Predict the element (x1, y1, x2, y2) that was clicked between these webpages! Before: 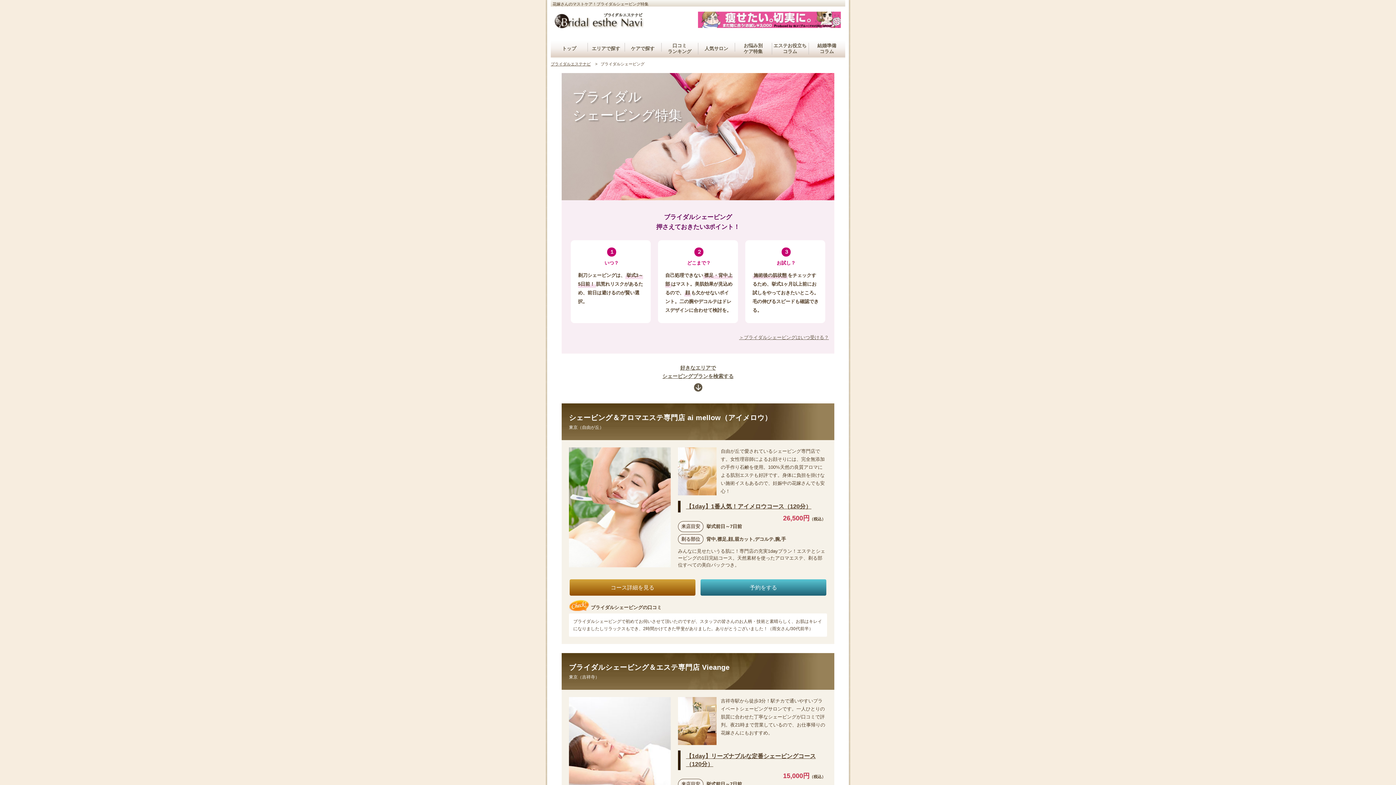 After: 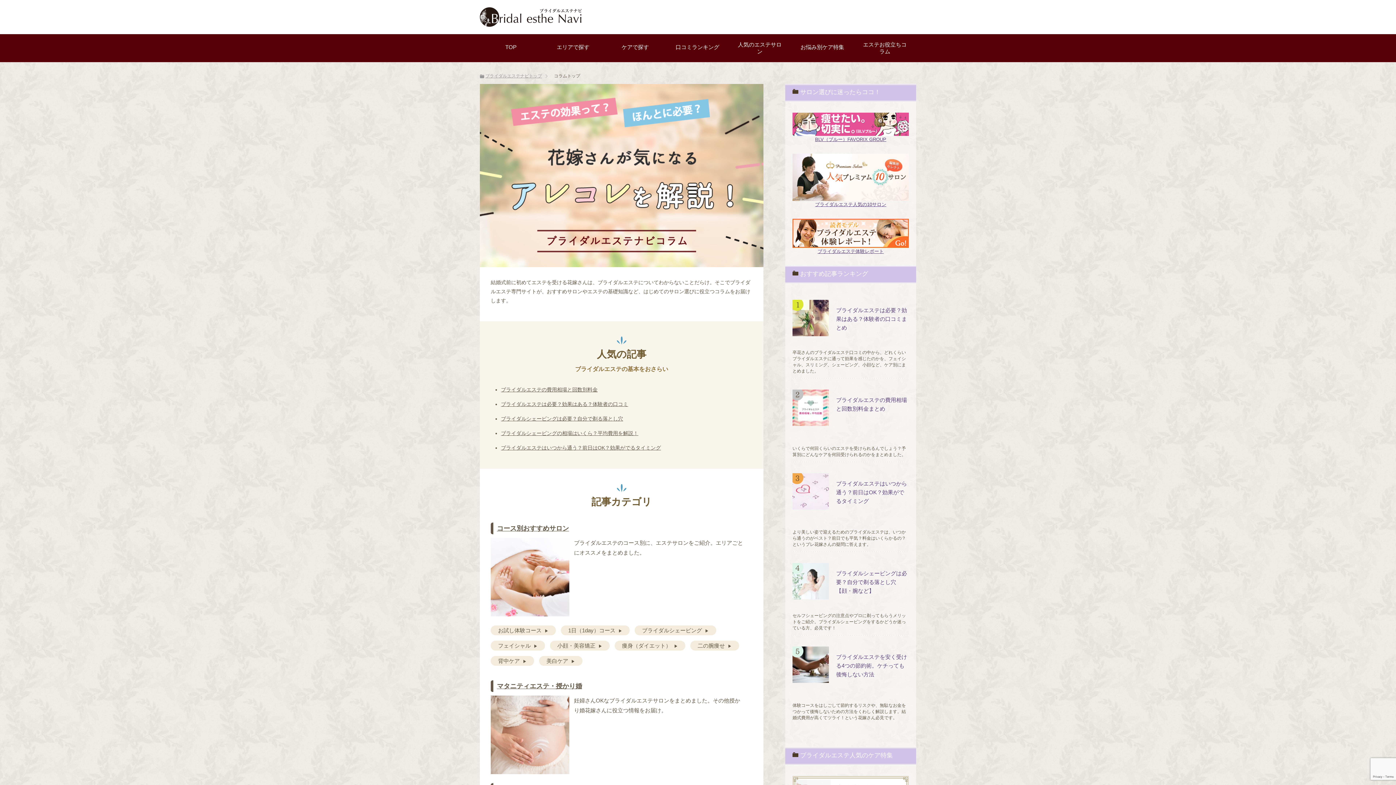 Action: bbox: (773, 42, 806, 54) label: エステお役立ち
コラム